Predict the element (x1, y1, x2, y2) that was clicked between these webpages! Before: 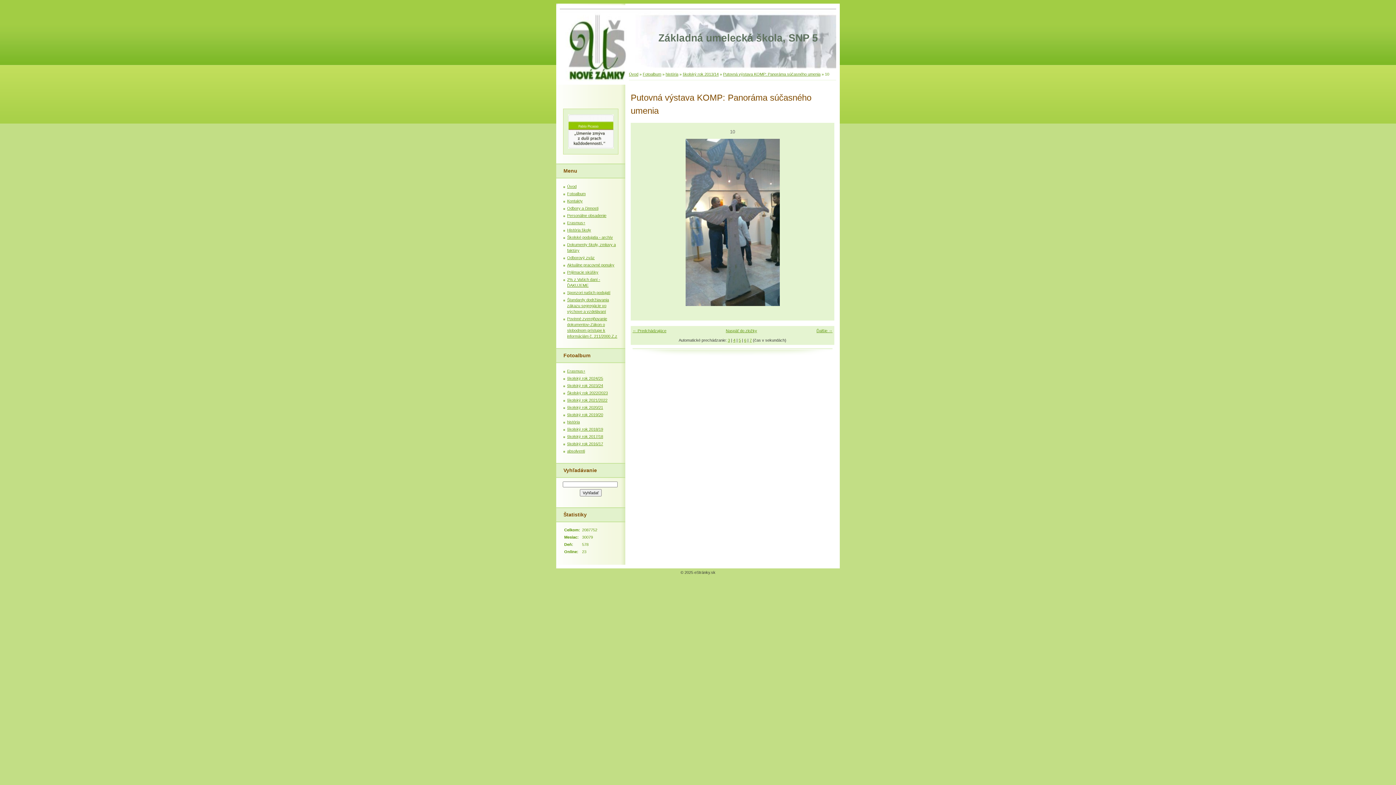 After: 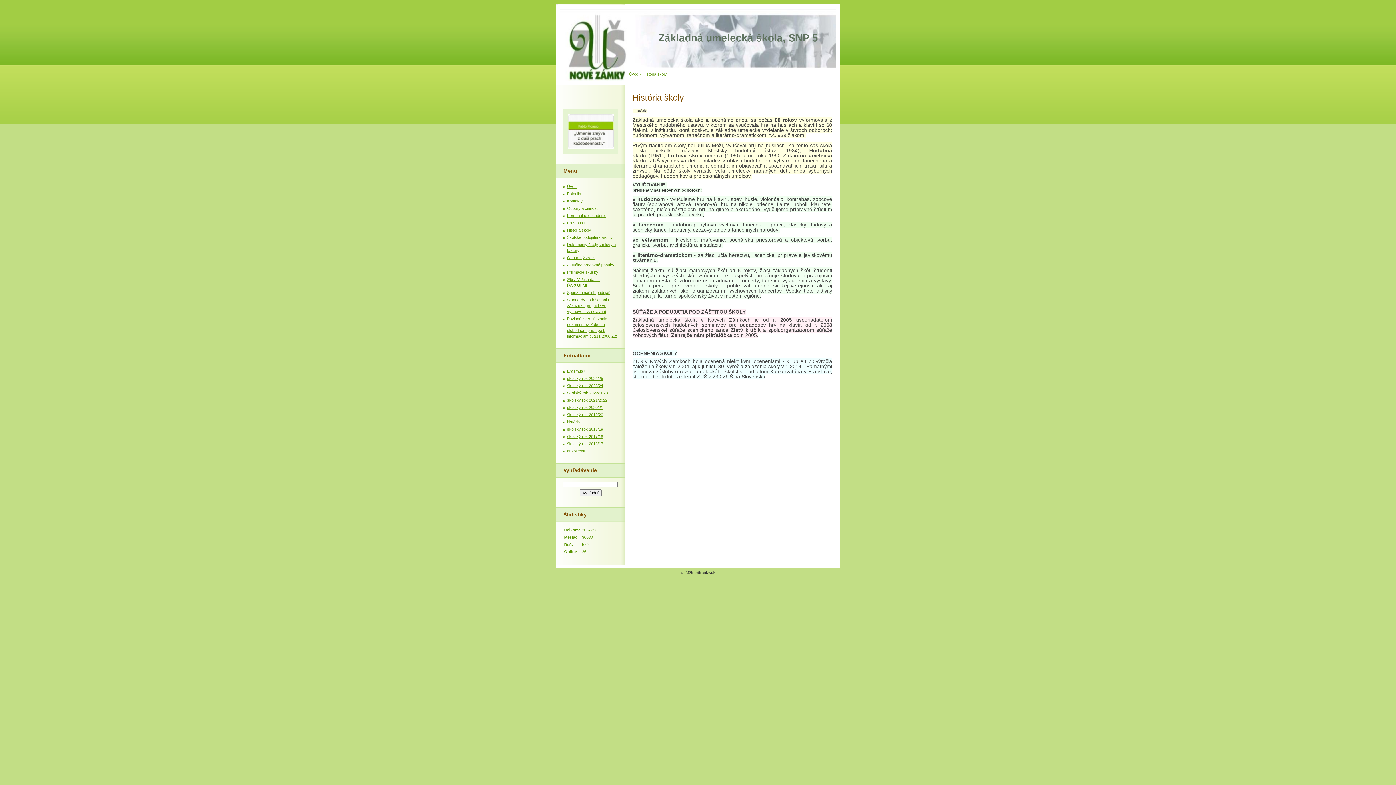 Action: label: História školy bbox: (567, 228, 591, 232)